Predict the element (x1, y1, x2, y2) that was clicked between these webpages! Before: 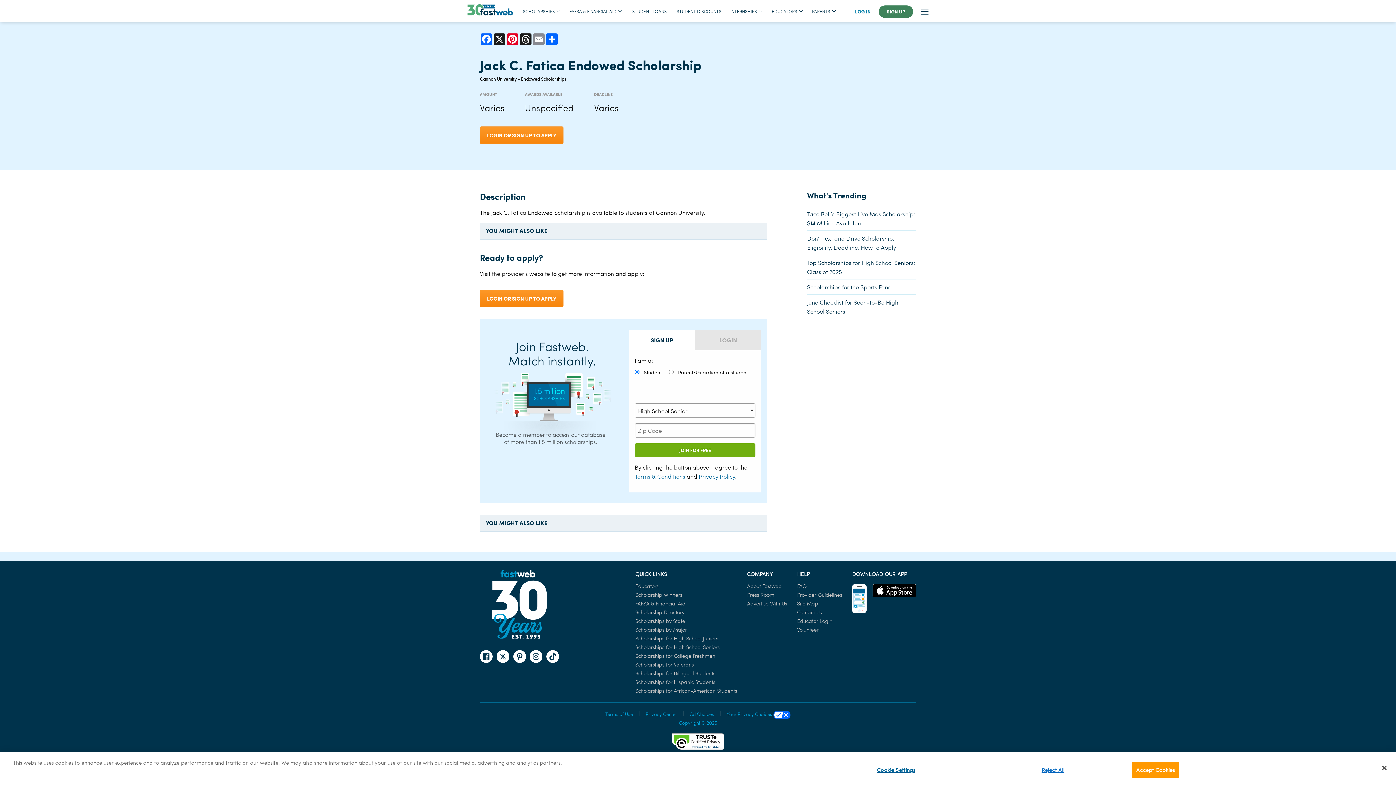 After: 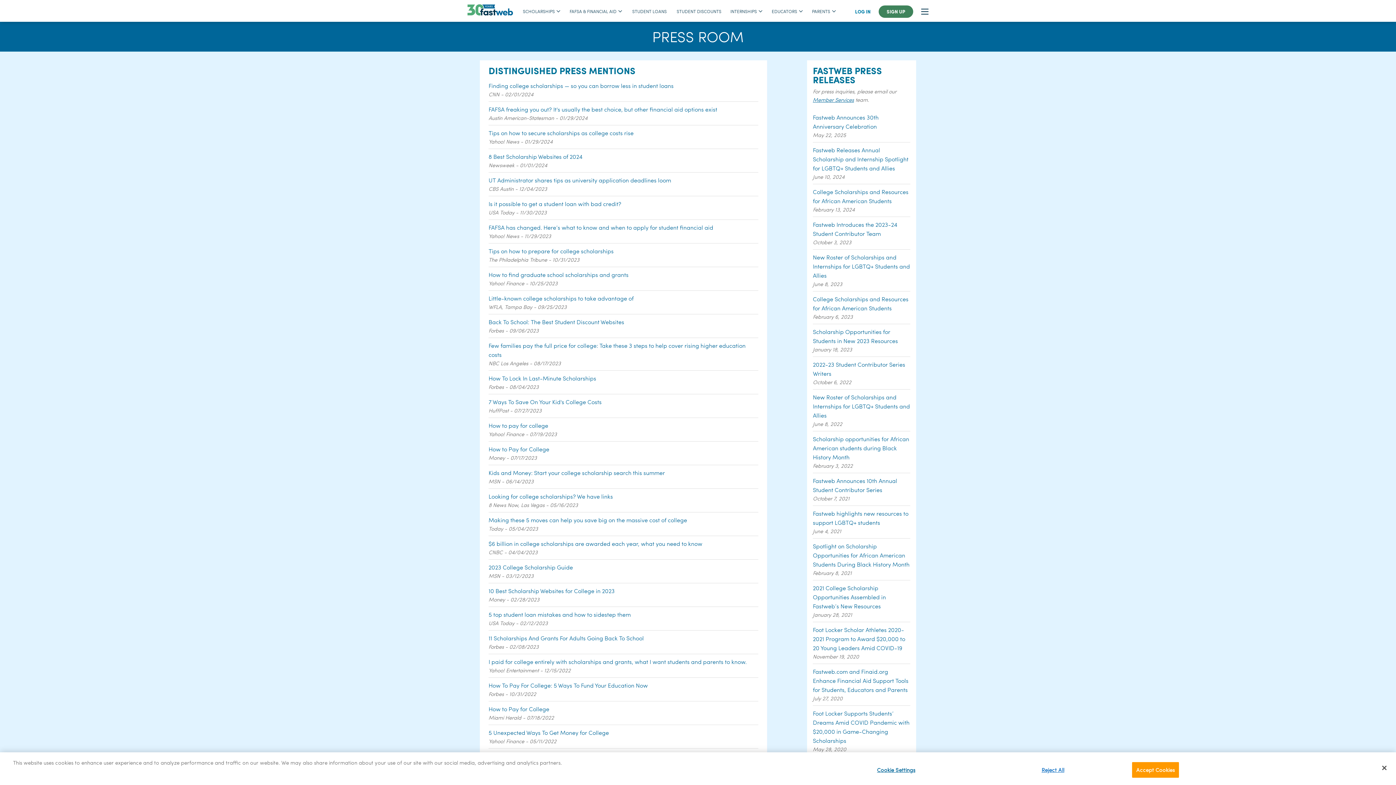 Action: bbox: (747, 591, 774, 598) label: Press Room